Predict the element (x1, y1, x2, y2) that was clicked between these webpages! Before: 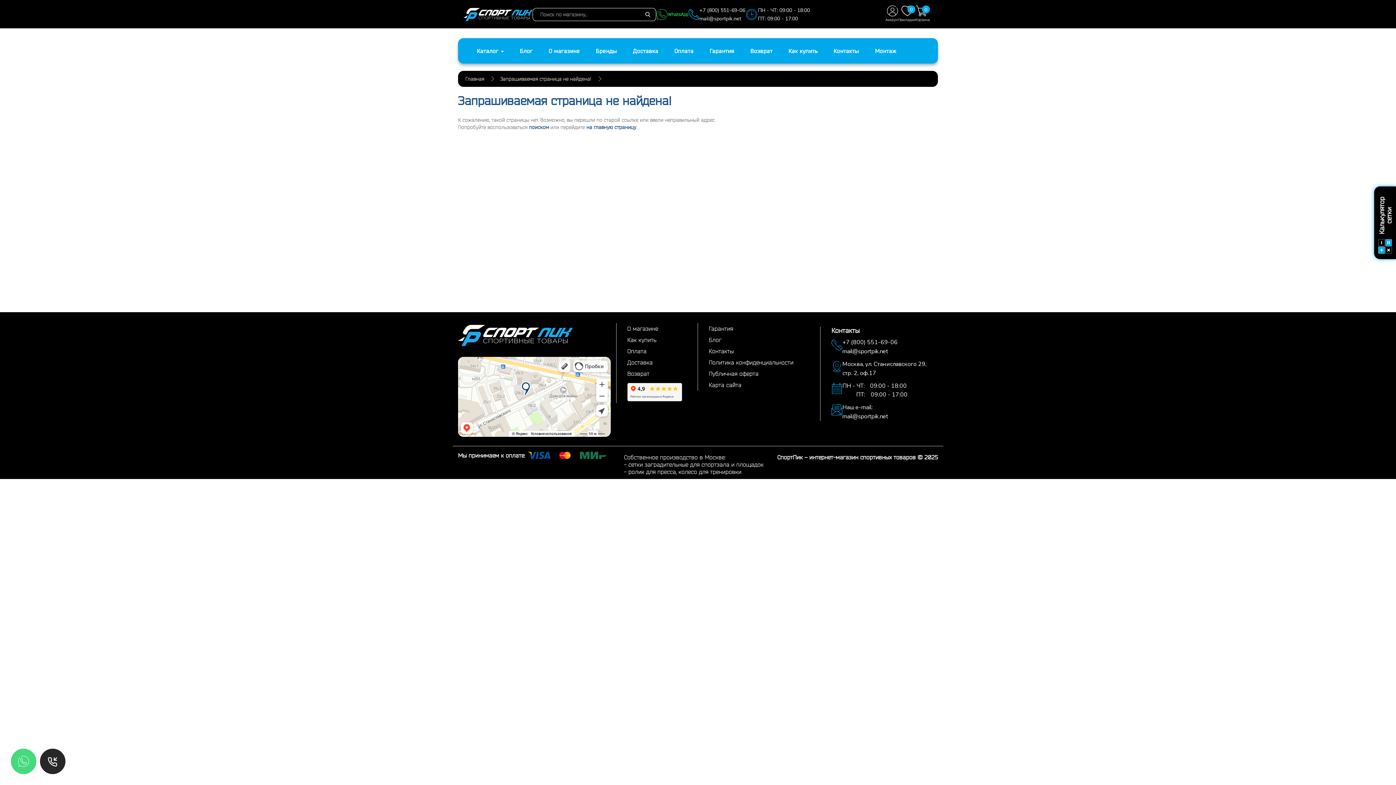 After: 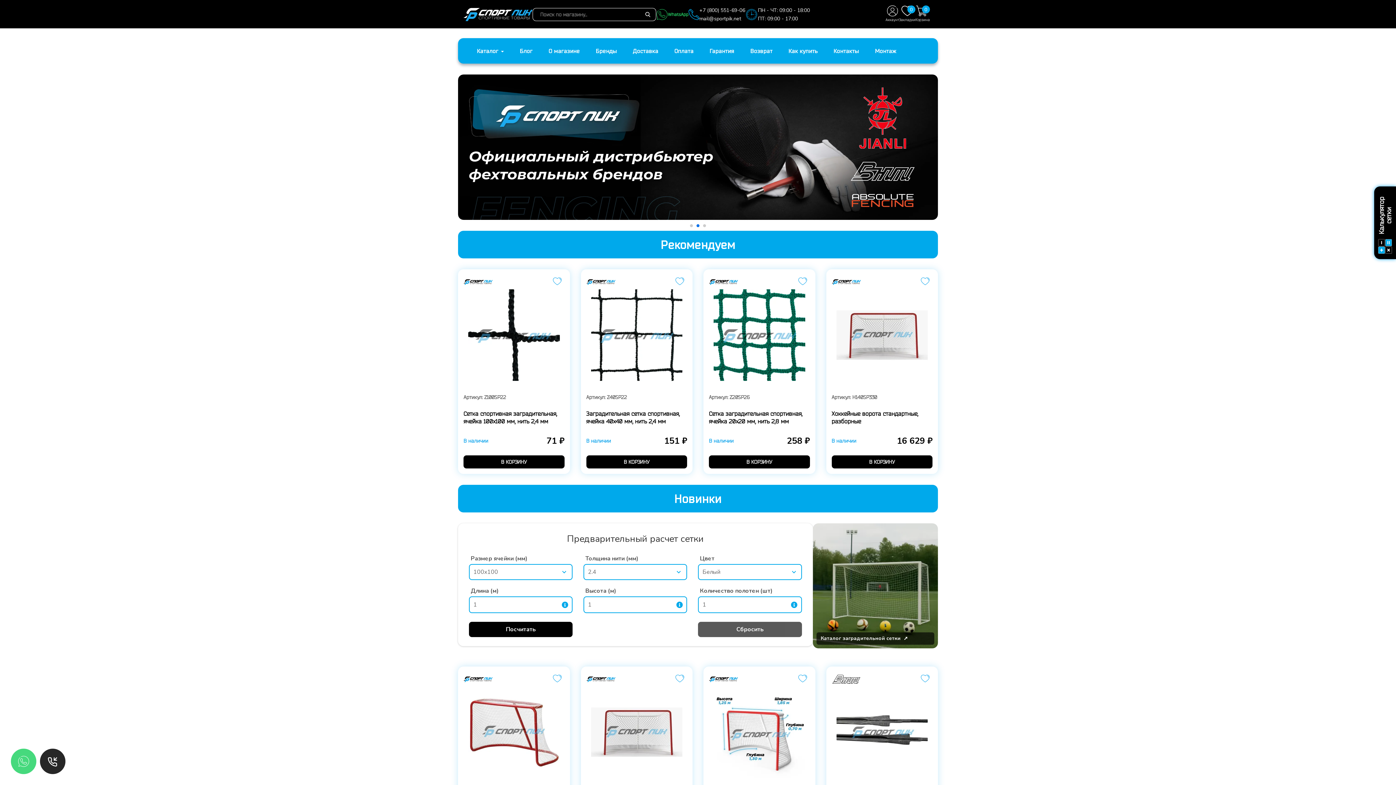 Action: label: Главная bbox: (465, 76, 484, 81)